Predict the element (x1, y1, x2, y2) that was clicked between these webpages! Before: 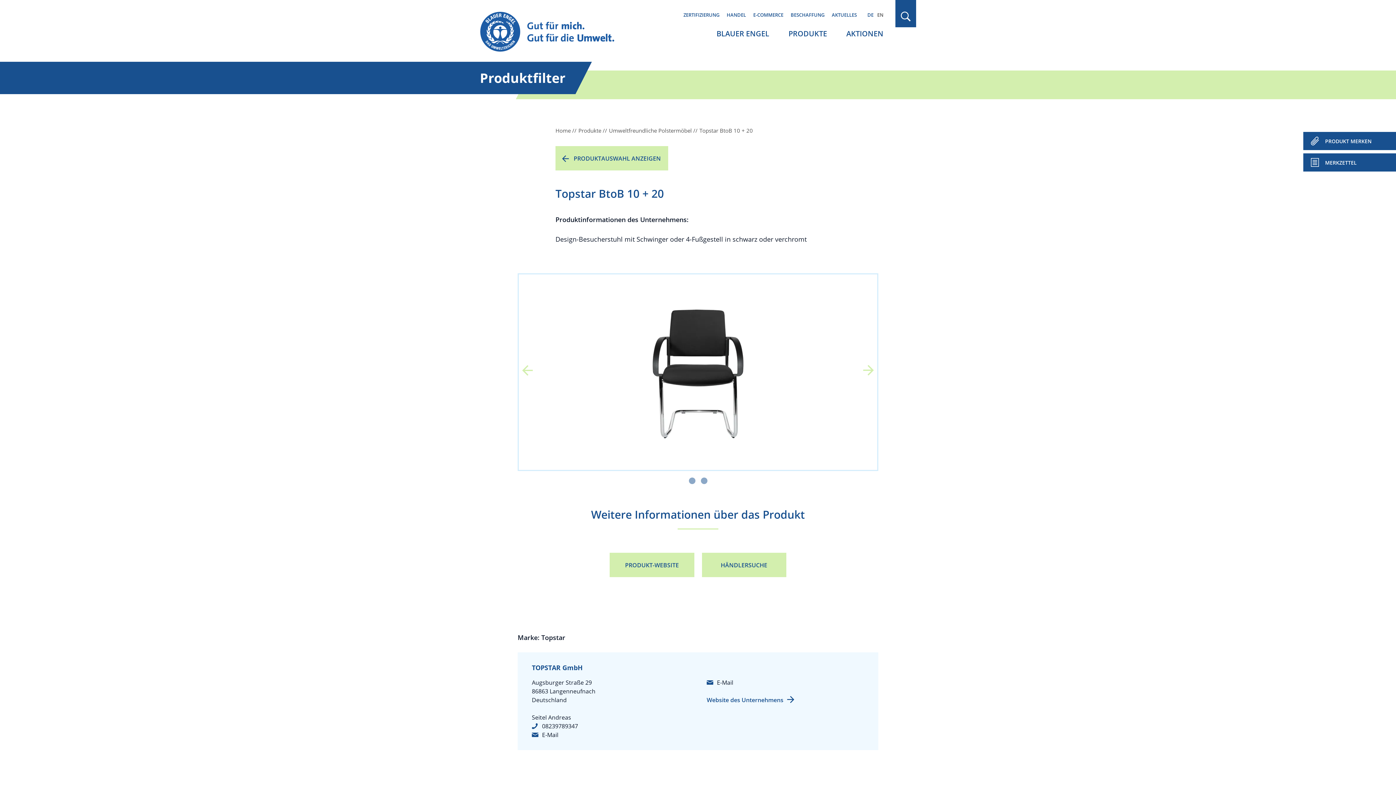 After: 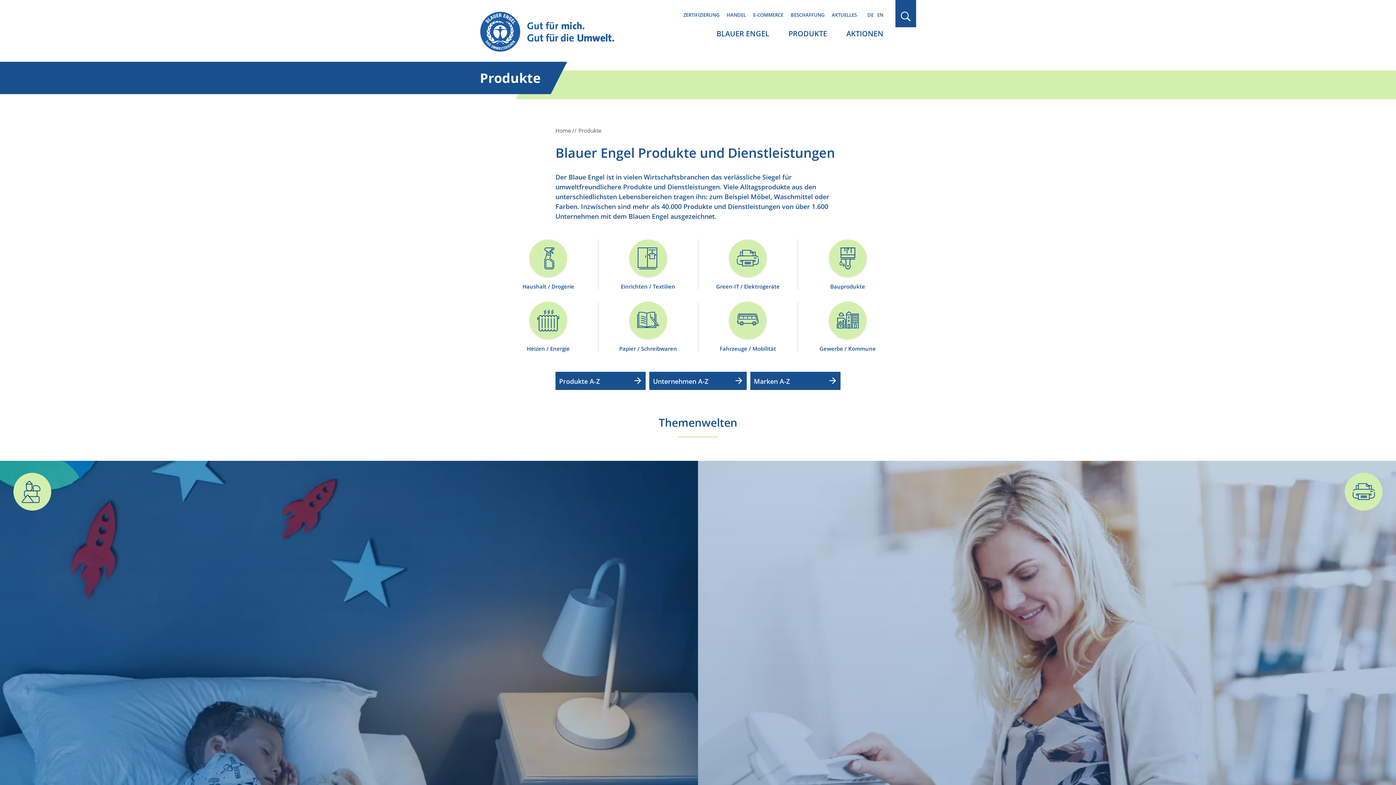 Action: bbox: (578, 126, 602, 134) label: Produkte 